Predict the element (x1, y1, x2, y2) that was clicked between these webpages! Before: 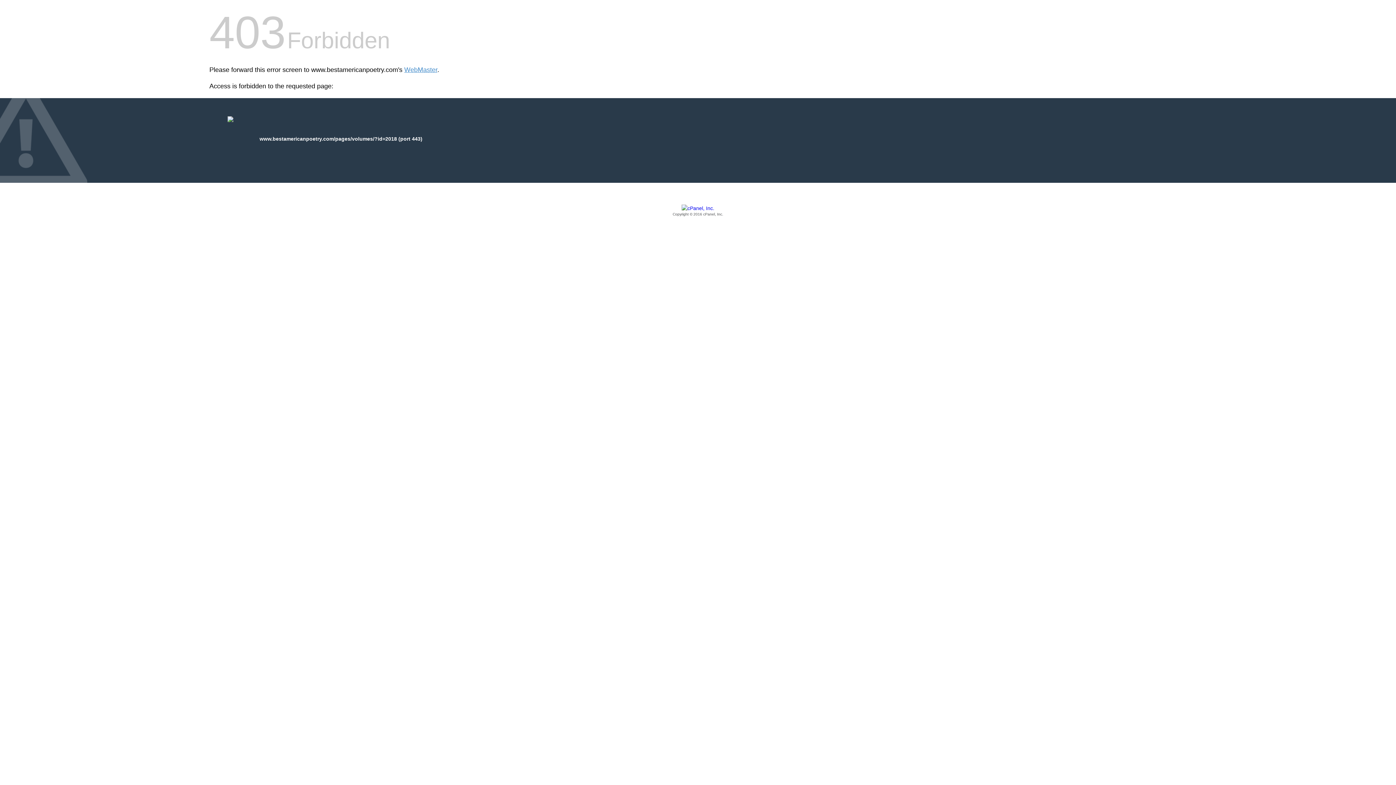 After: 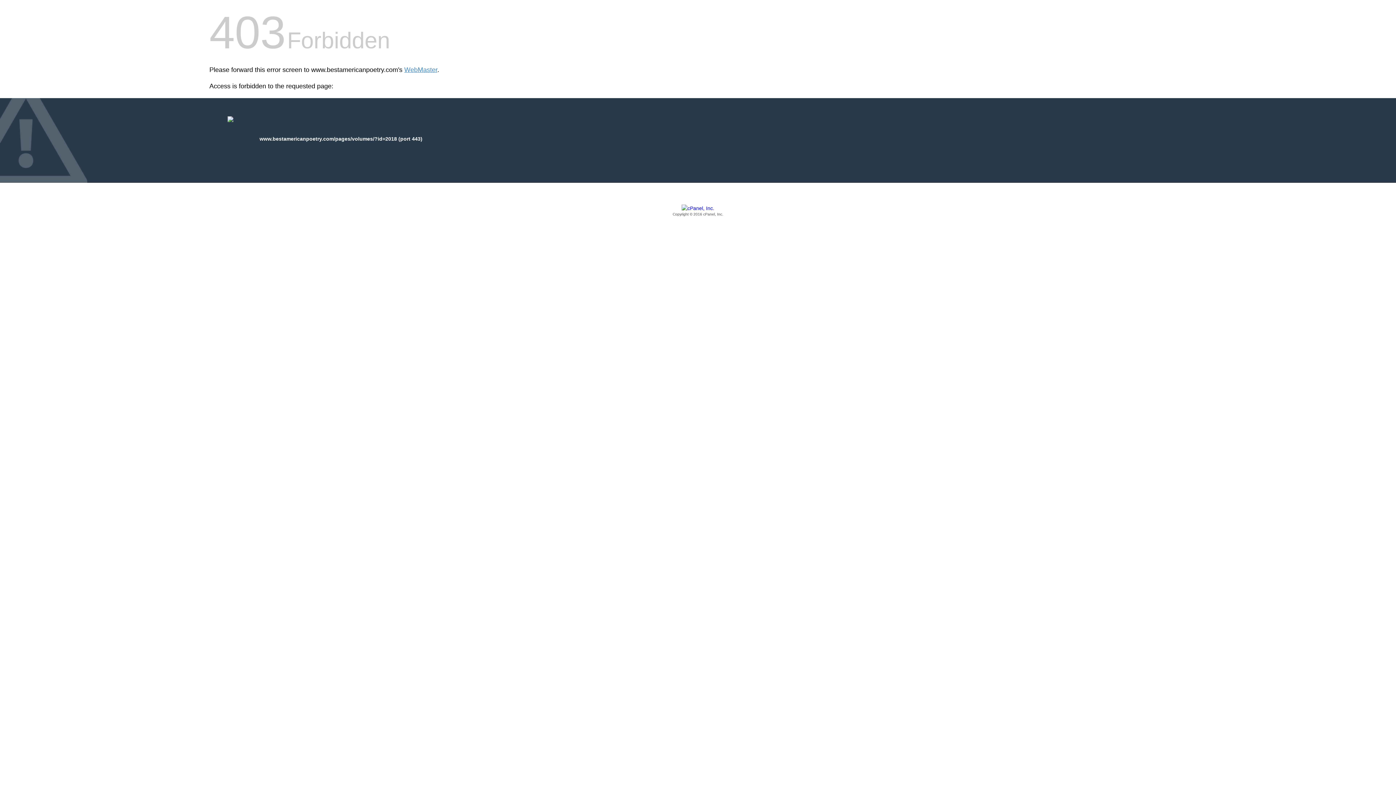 Action: bbox: (209, 205, 1186, 217) label: Copyright © 2016 cPanel, Inc.